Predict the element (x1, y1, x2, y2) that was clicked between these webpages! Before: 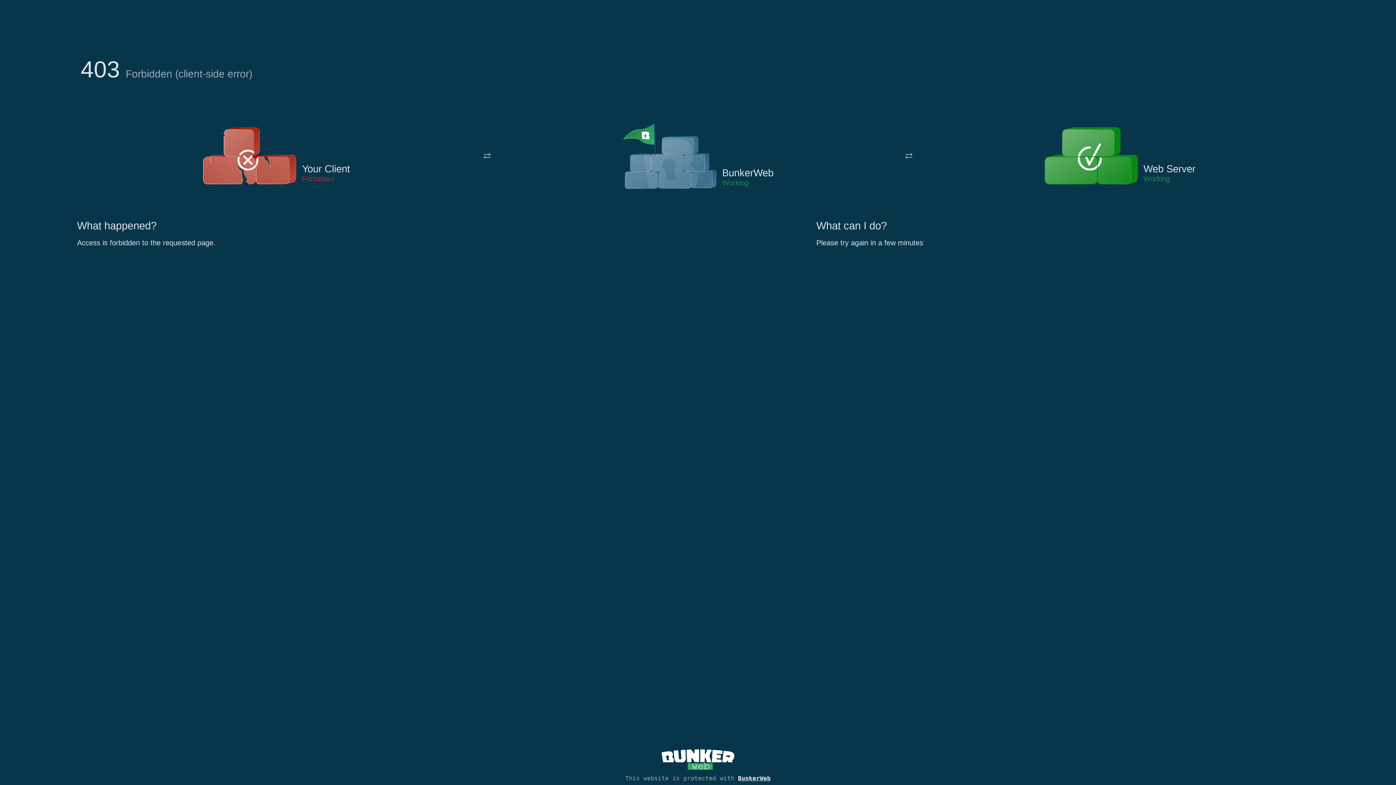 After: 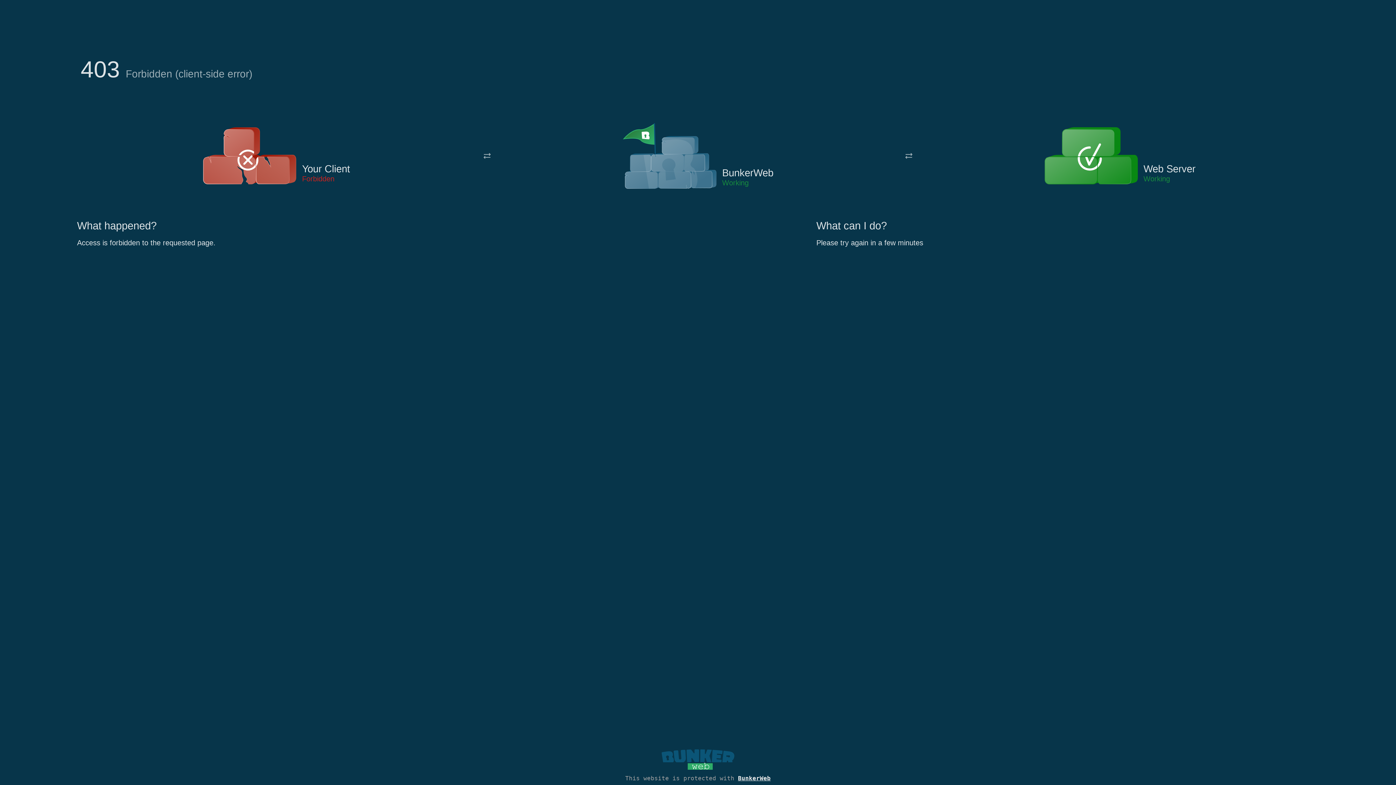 Action: bbox: (661, 765, 734, 773)